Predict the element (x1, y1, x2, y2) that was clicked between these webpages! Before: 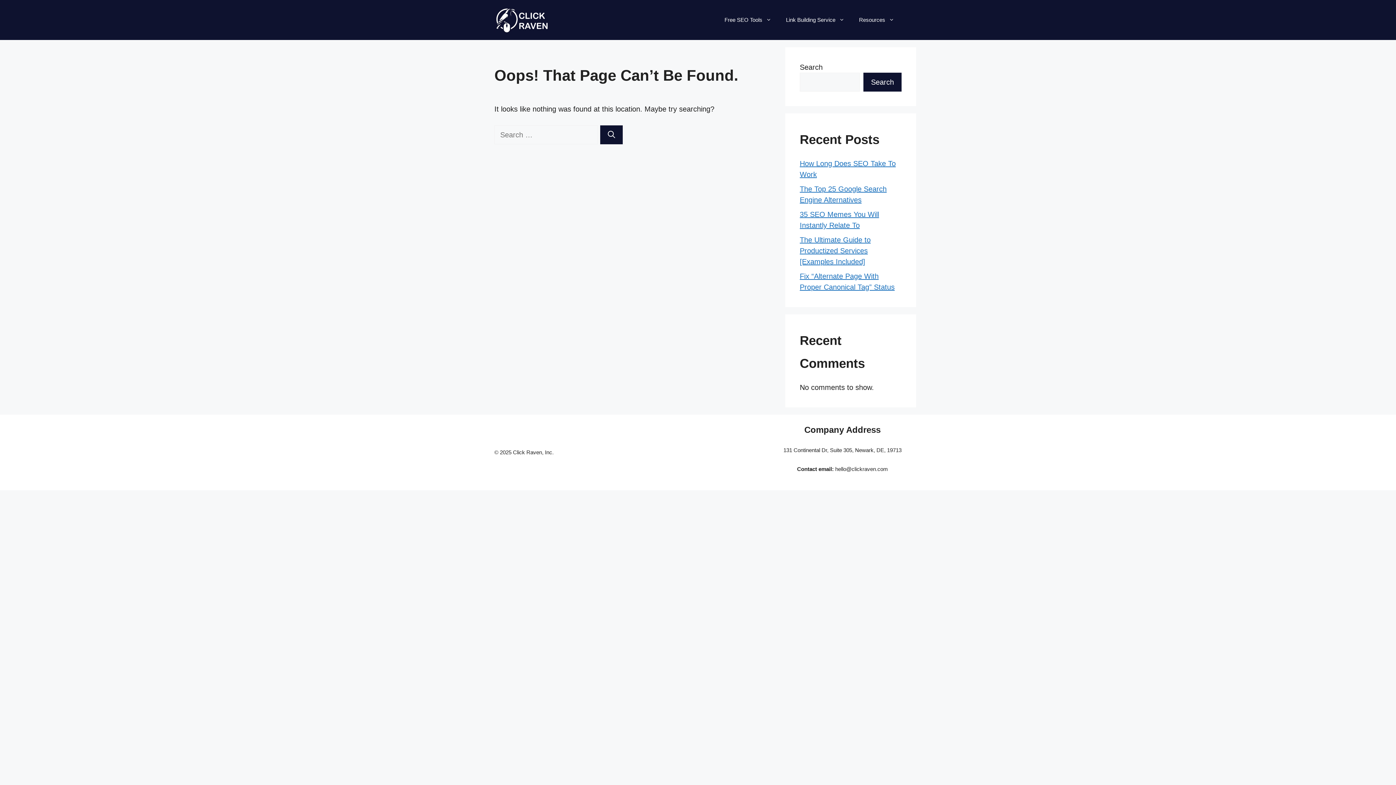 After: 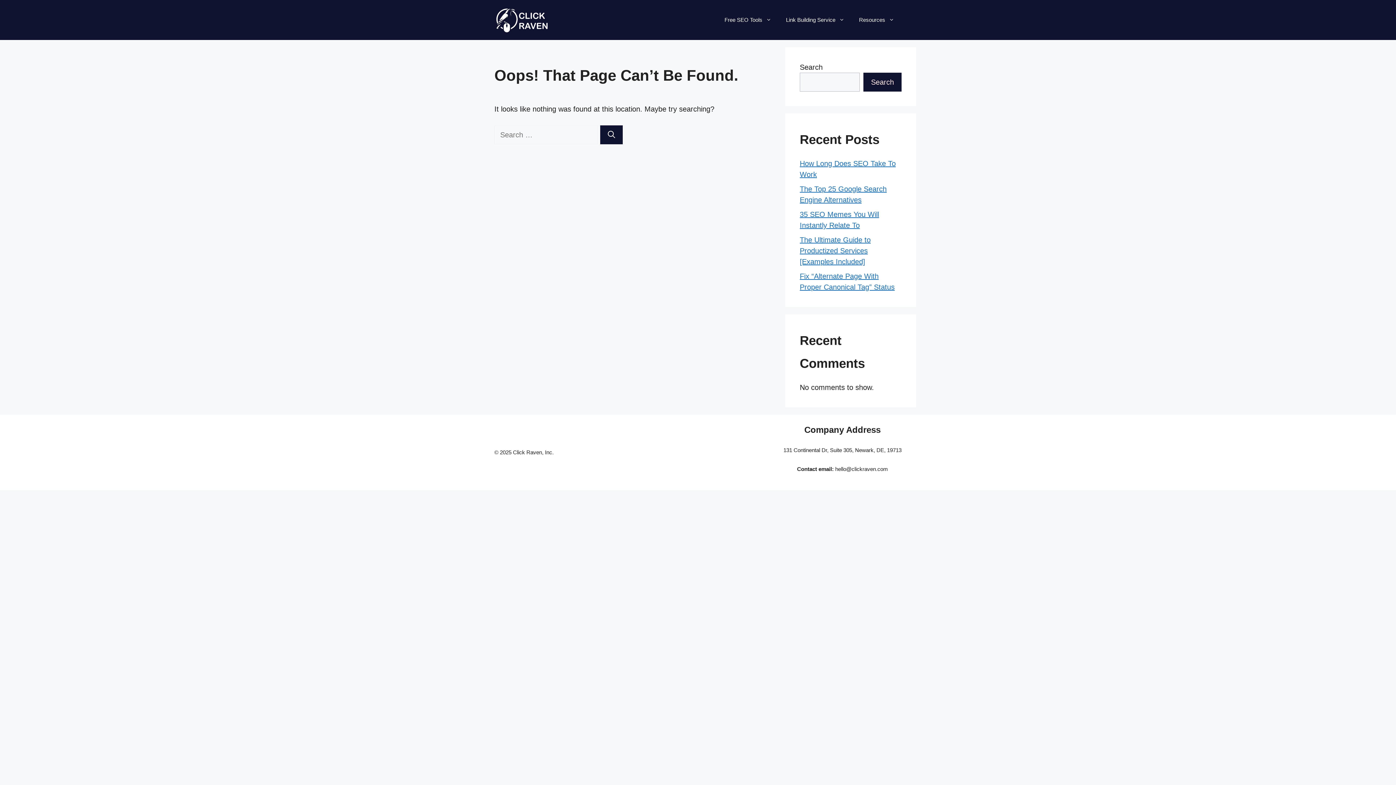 Action: bbox: (863, 72, 901, 91) label: Search